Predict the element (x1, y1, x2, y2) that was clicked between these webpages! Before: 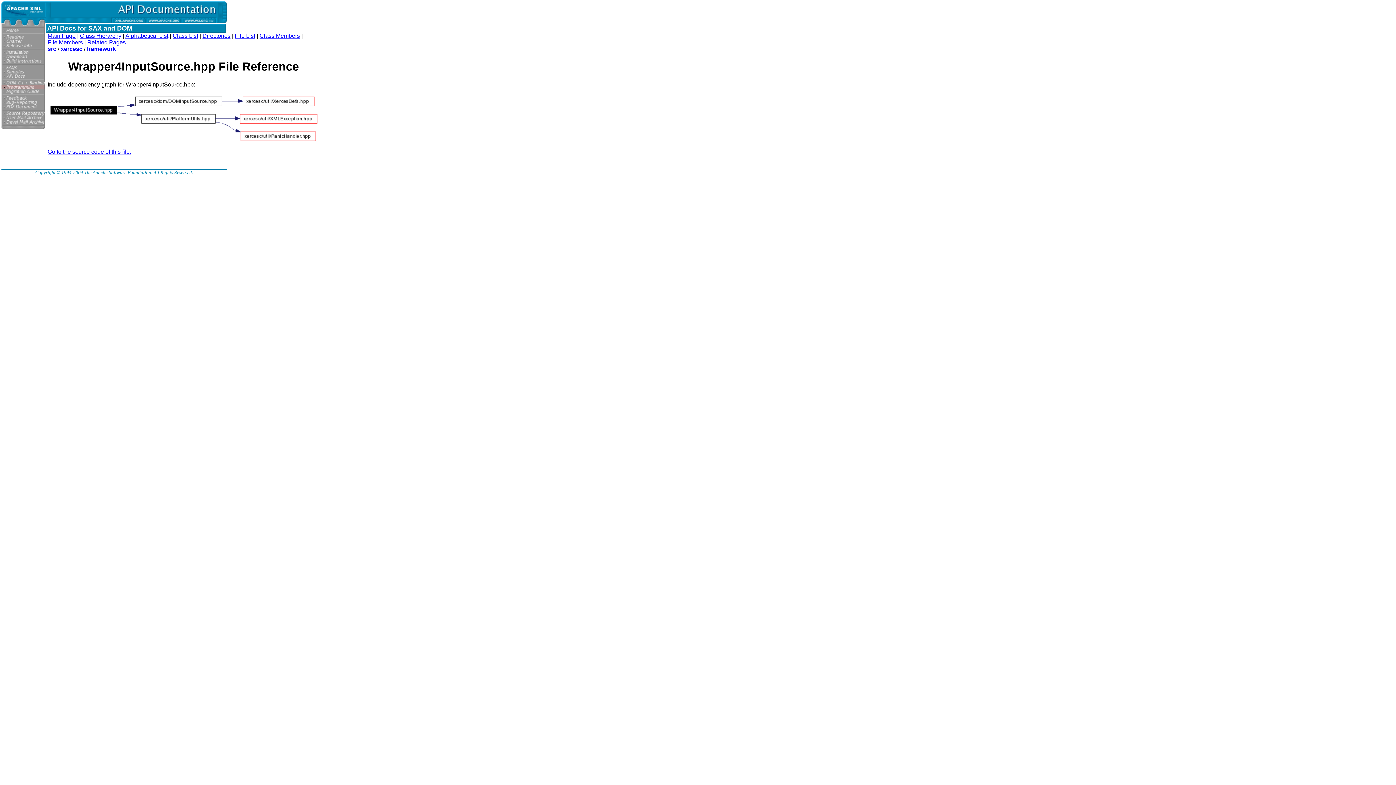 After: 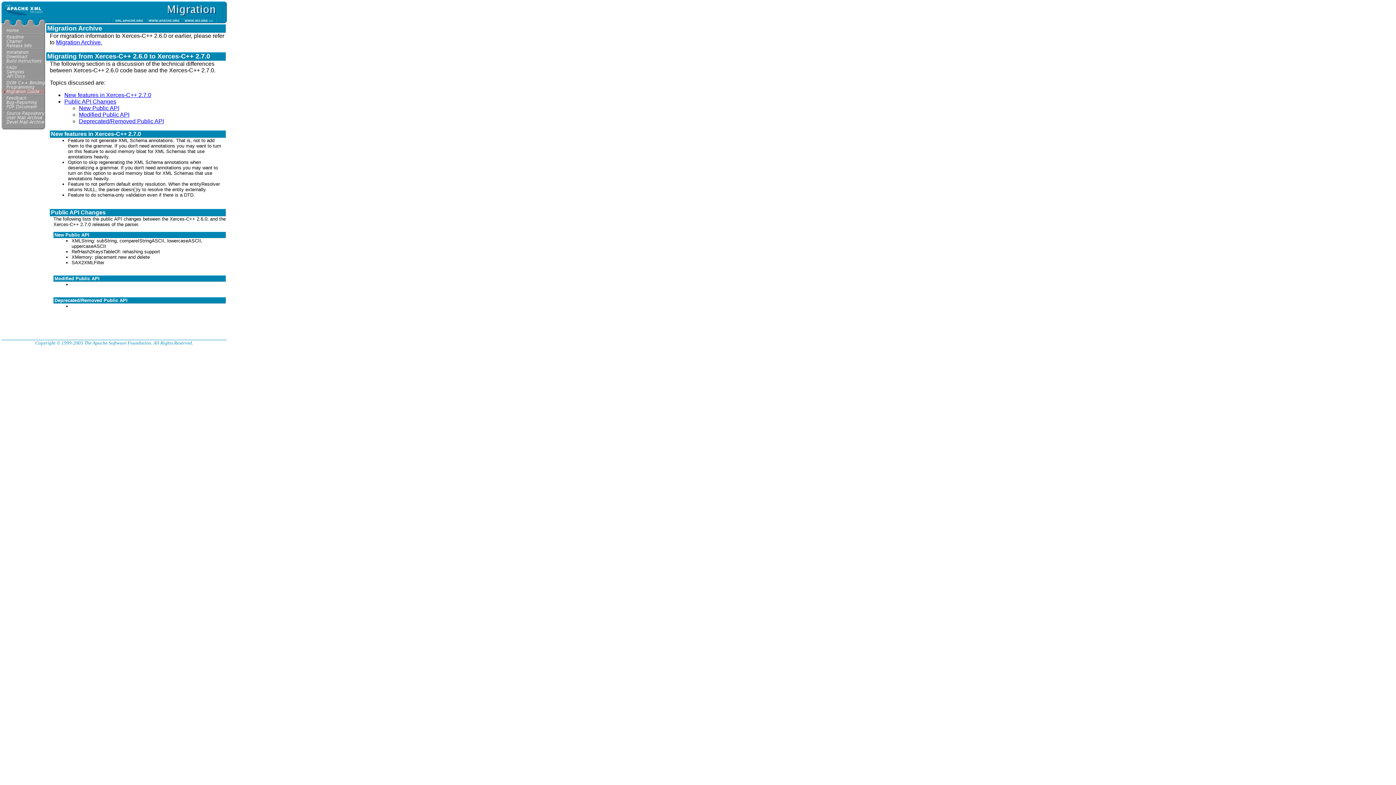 Action: bbox: (1, 88, 45, 94)